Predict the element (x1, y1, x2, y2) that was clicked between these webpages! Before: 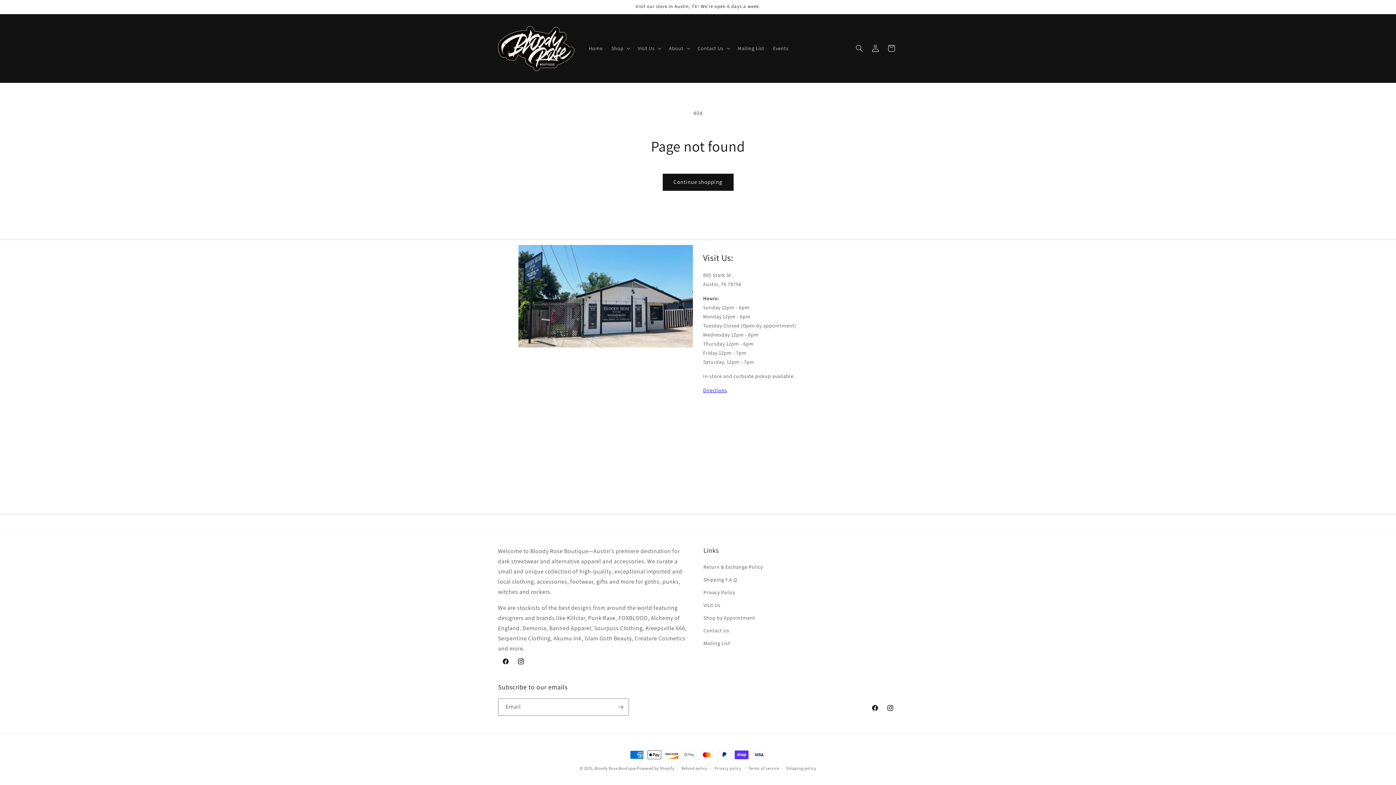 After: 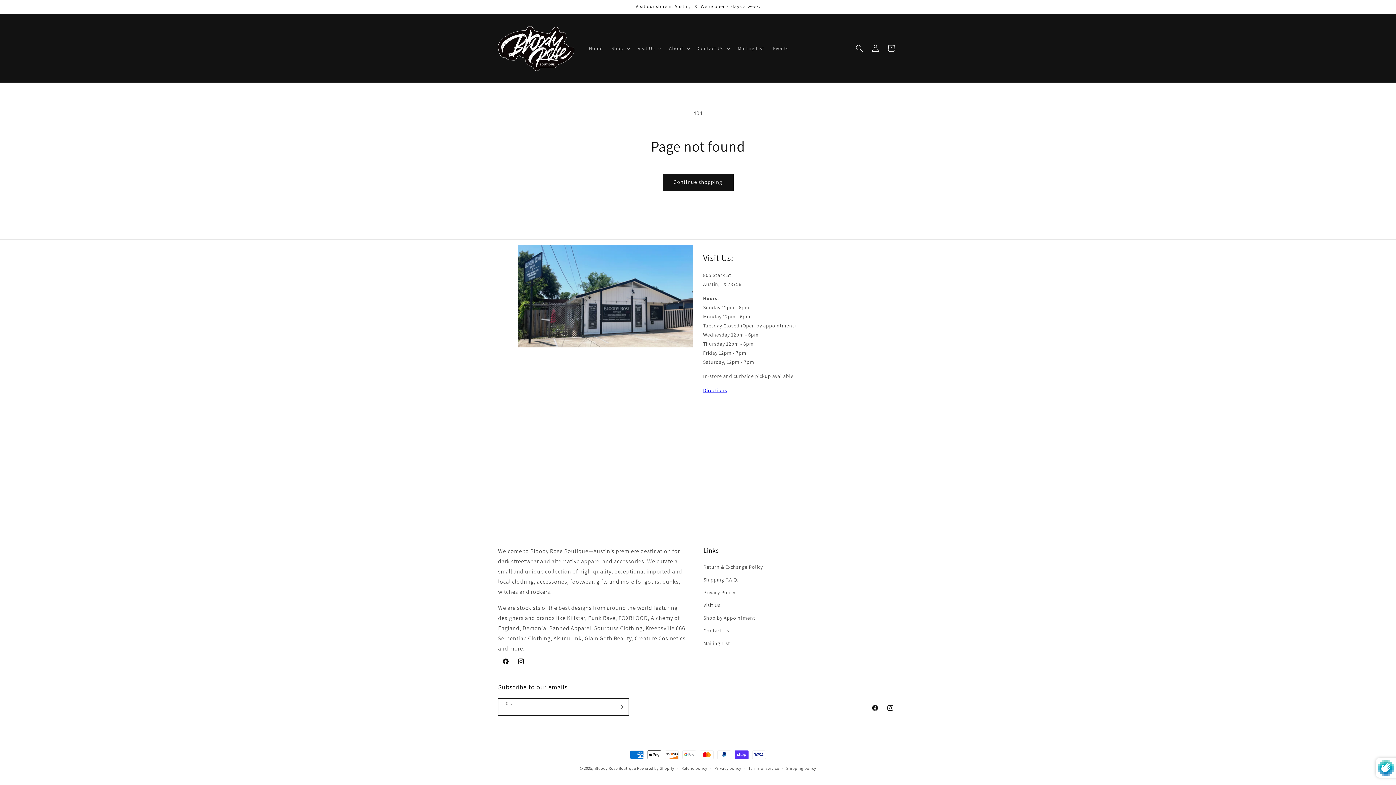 Action: label: Subscribe bbox: (612, 698, 628, 716)